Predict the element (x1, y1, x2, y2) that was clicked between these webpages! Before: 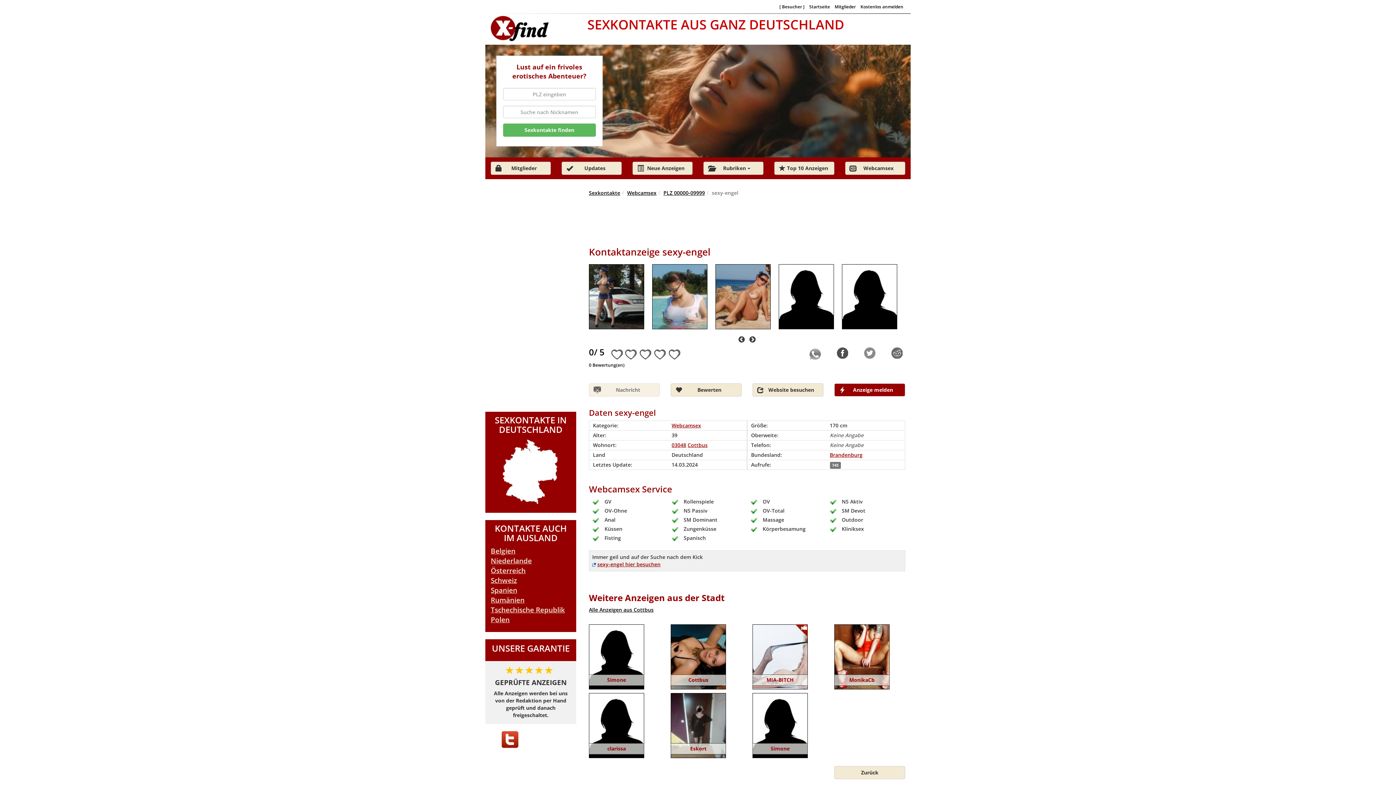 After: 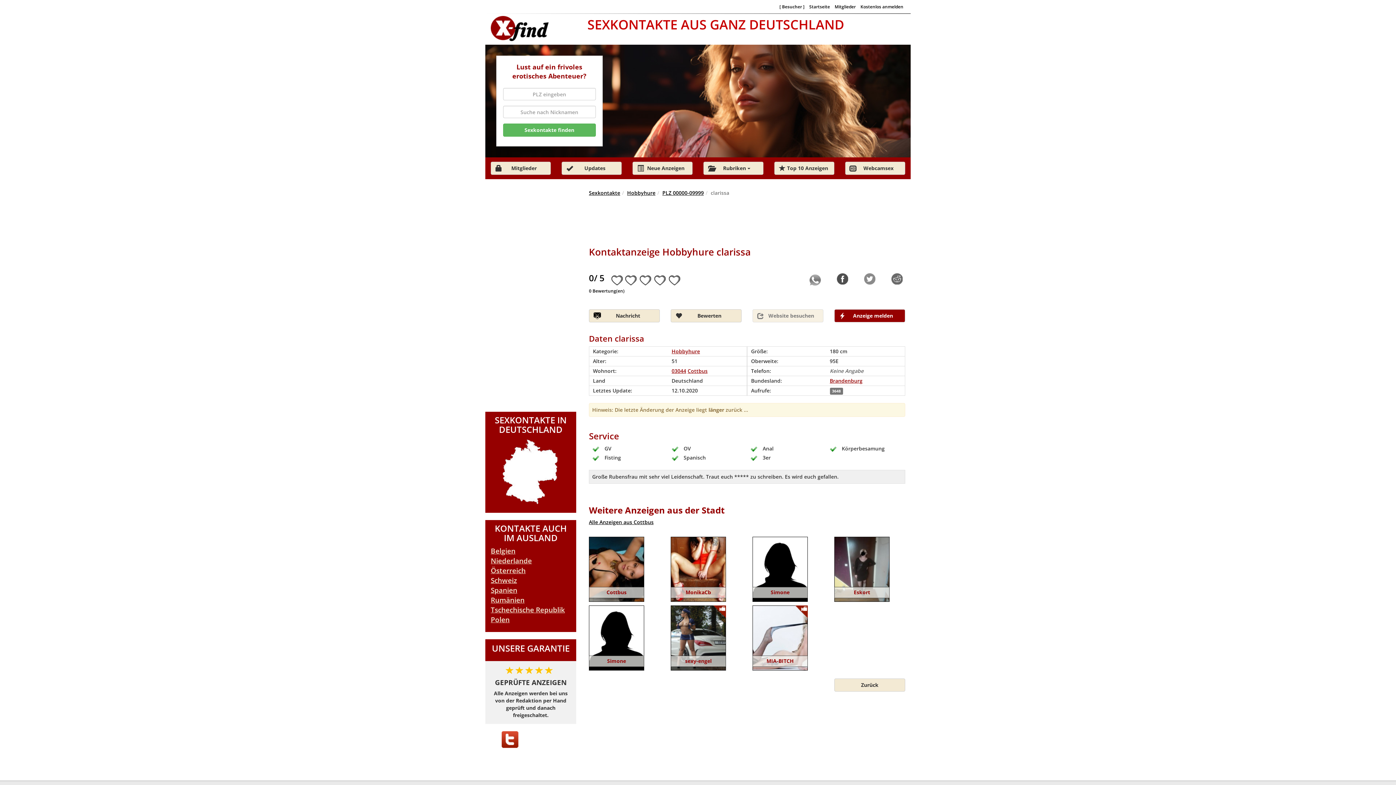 Action: bbox: (589, 693, 660, 758)